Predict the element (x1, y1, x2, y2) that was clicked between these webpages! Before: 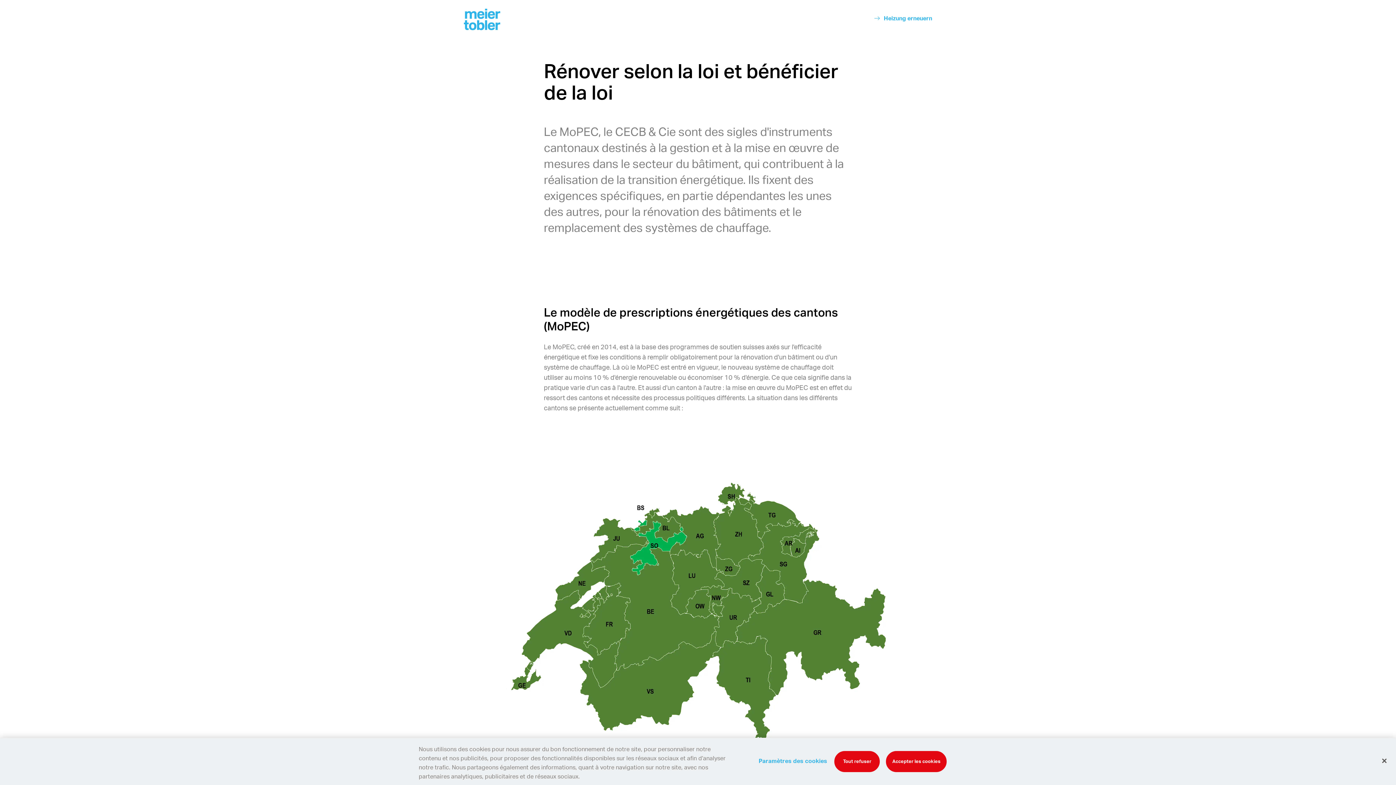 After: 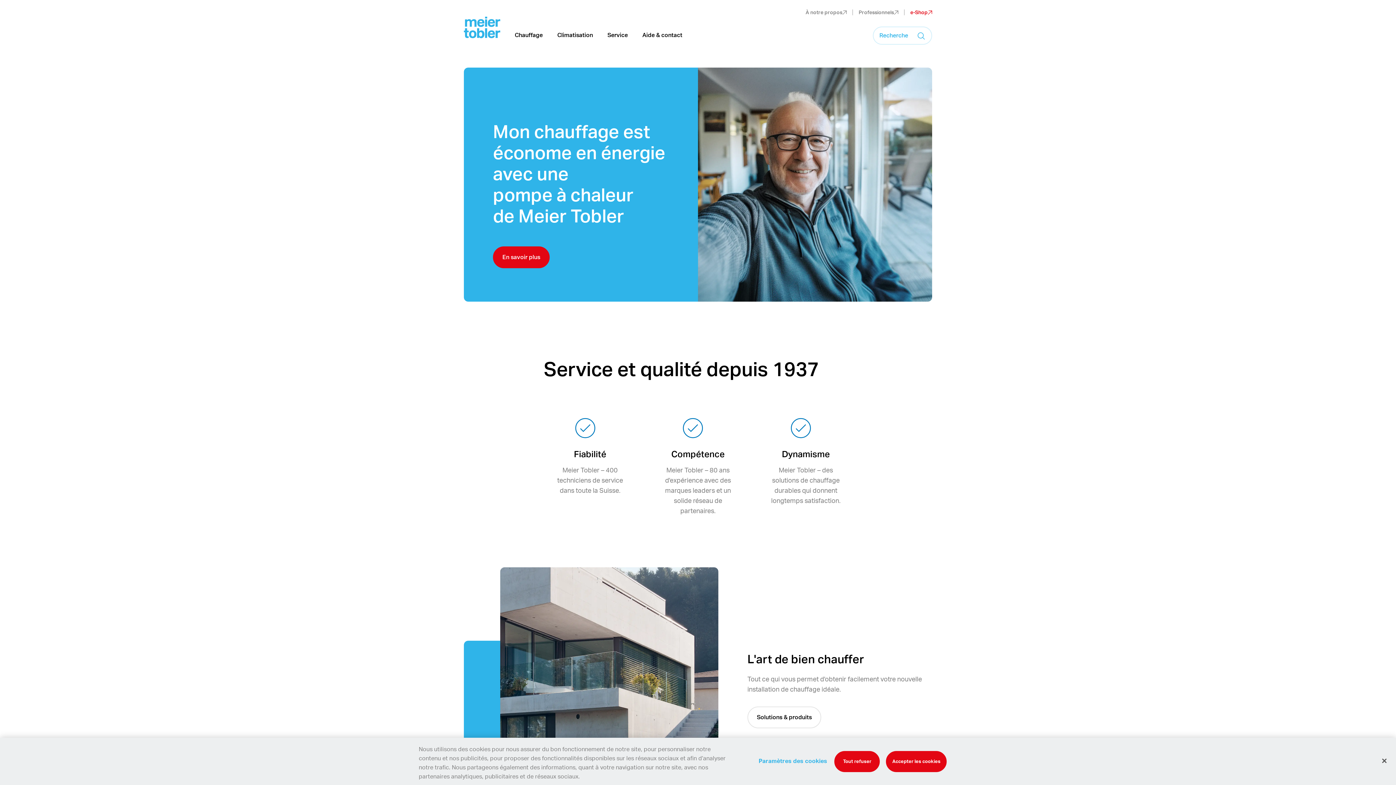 Action: bbox: (464, 8, 500, 30)